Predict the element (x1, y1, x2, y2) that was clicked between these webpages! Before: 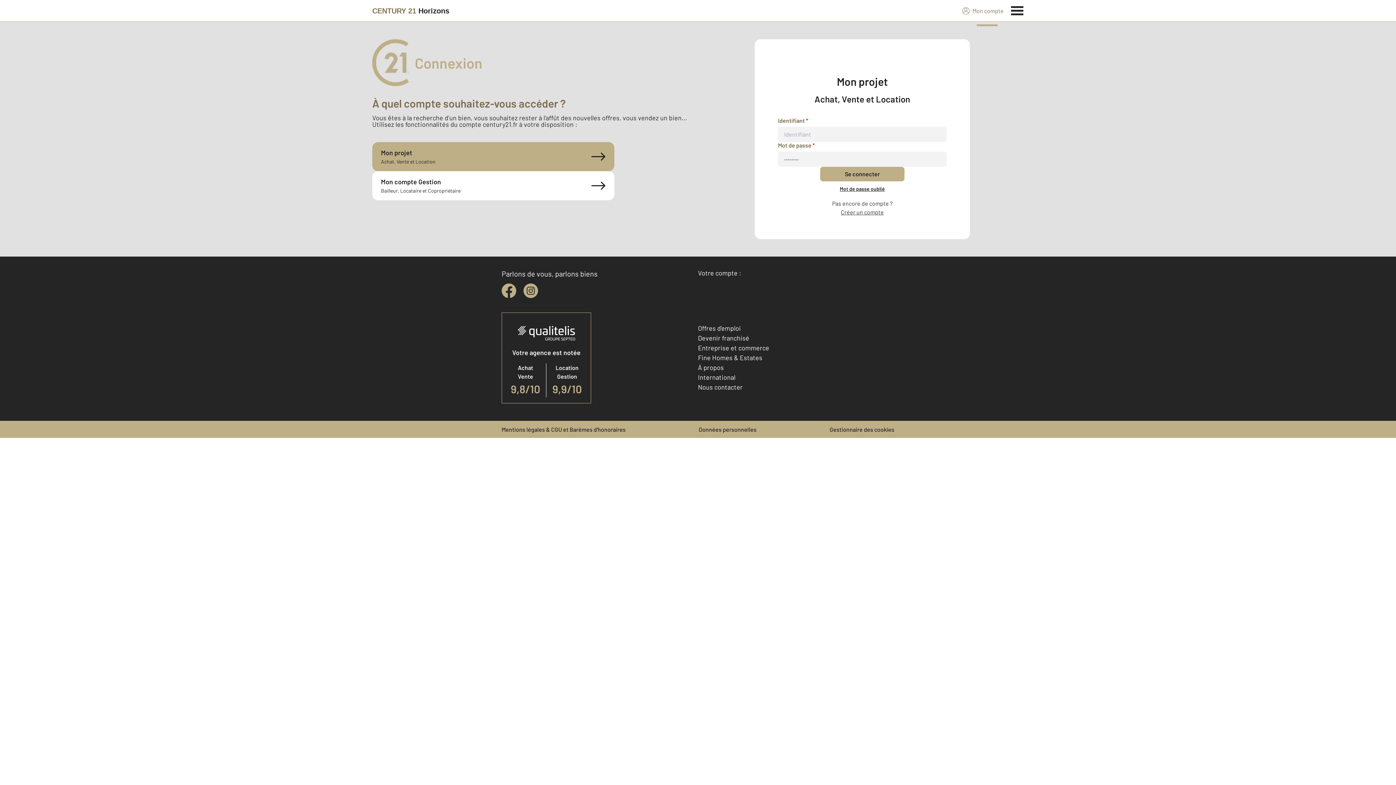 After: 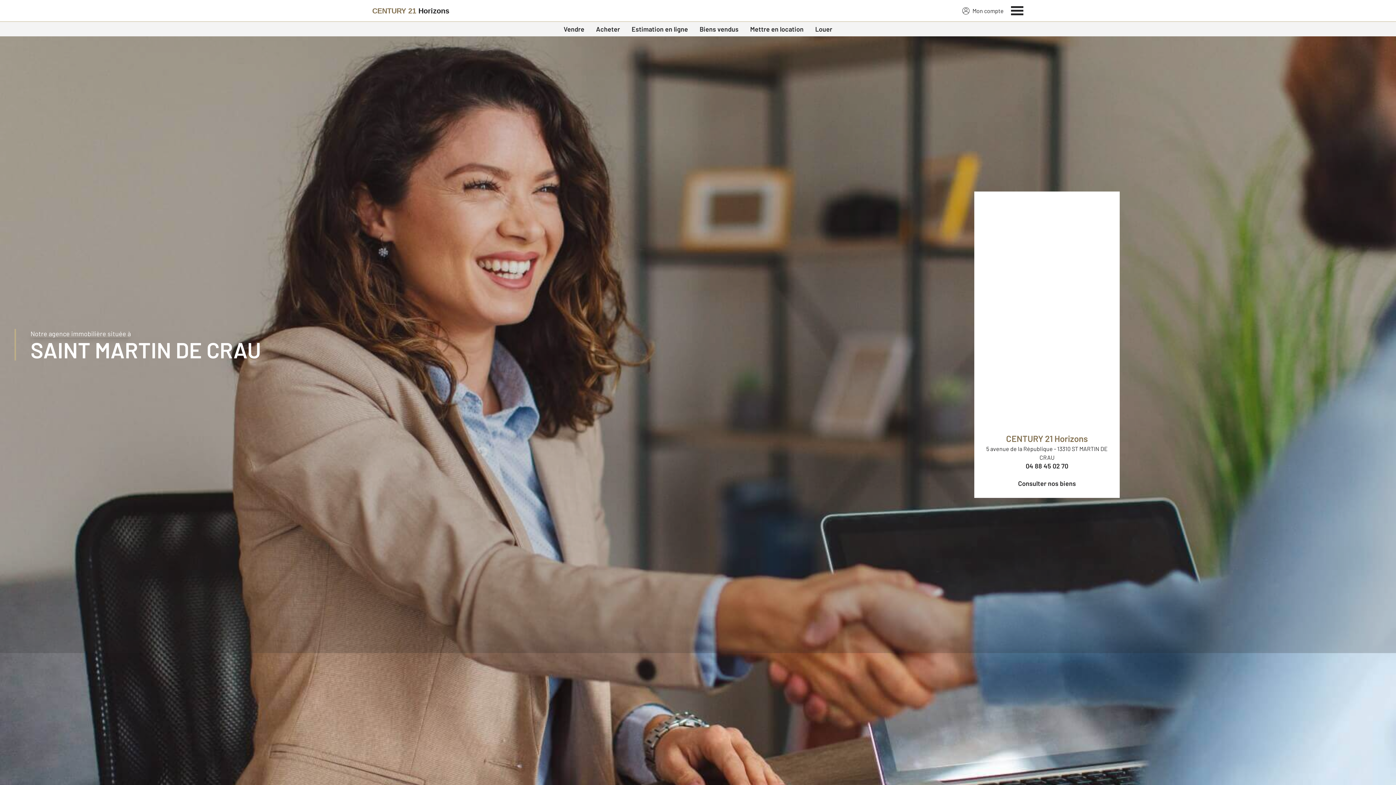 Action: label: Century 21 bbox: (372, 2, 449, 19)